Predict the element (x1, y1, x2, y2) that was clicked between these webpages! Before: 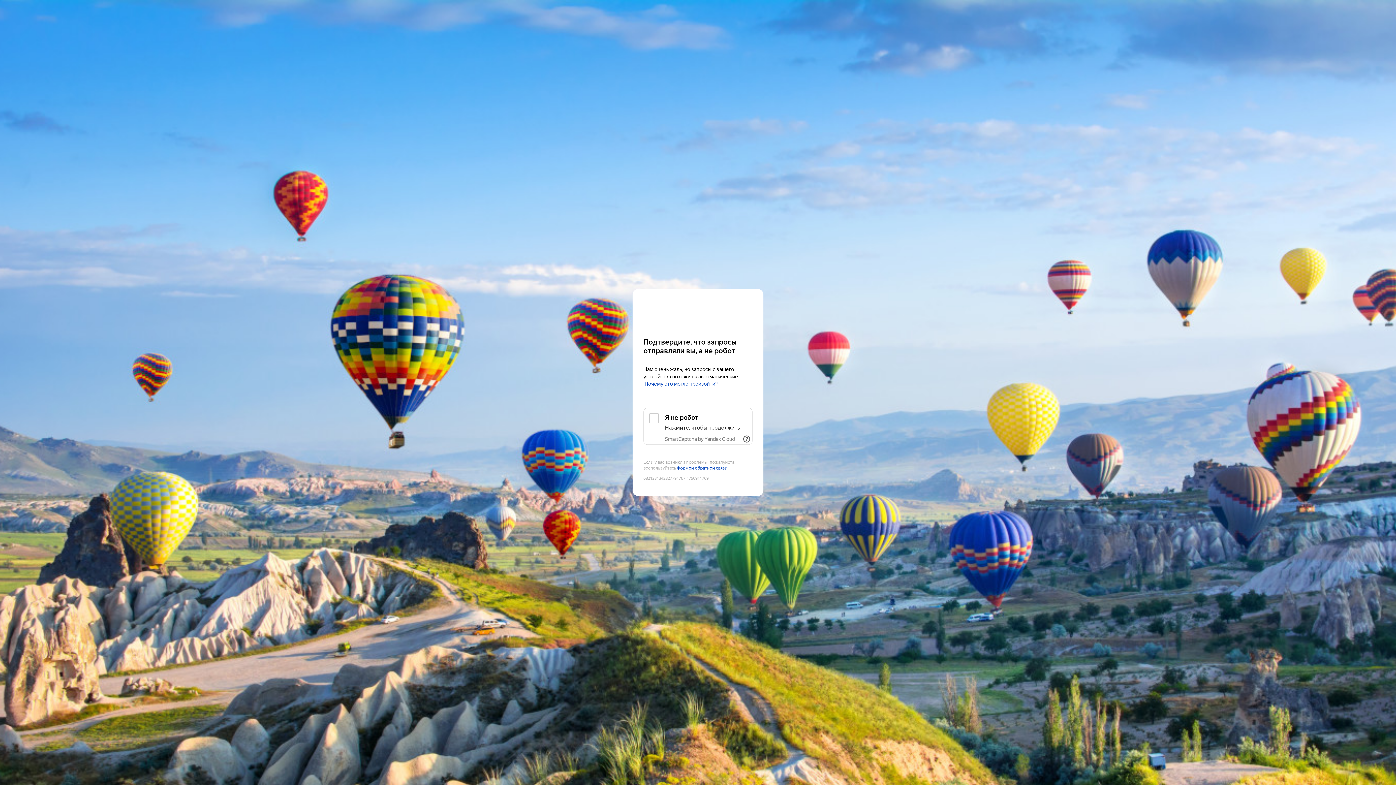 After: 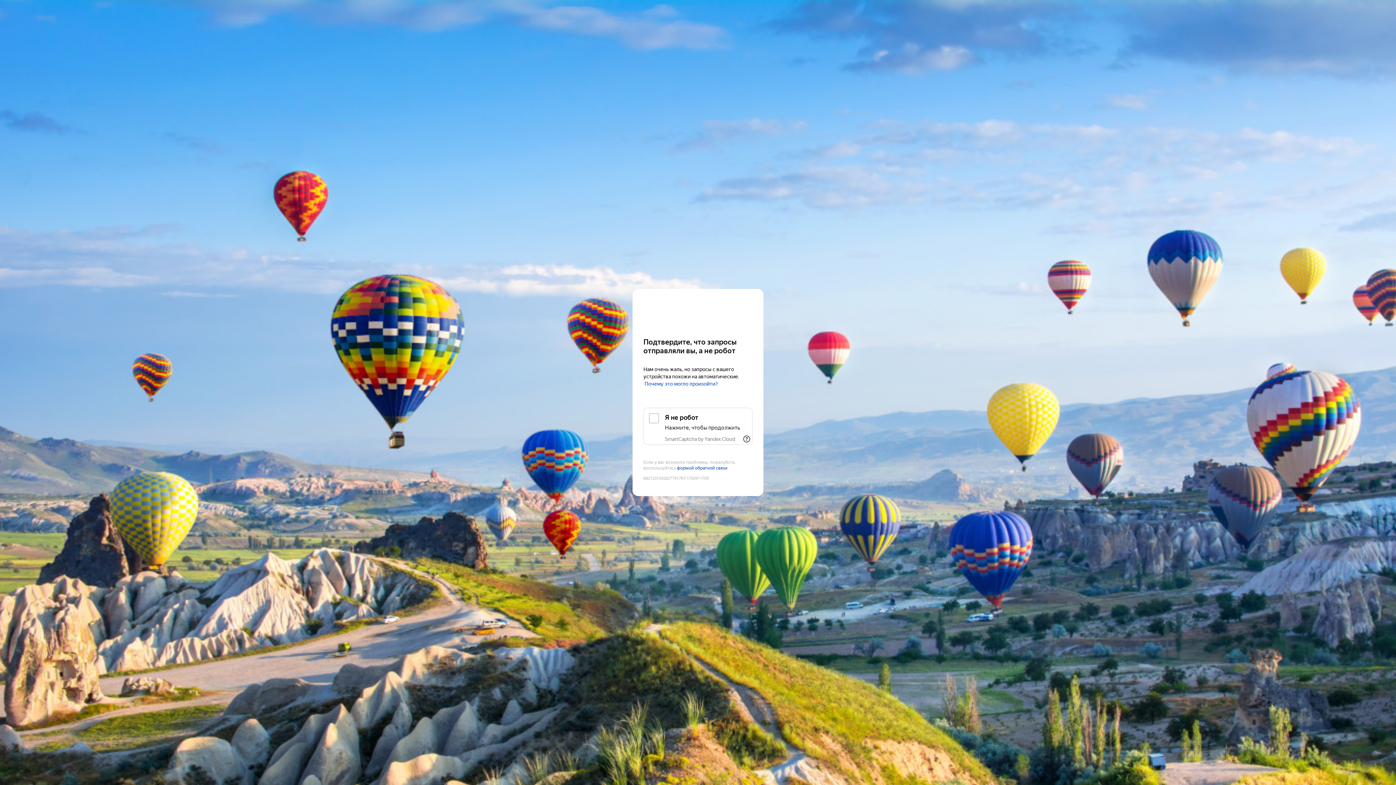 Action: bbox: (665, 436, 735, 442) label: SmartCaptcha by Yandex Cloud